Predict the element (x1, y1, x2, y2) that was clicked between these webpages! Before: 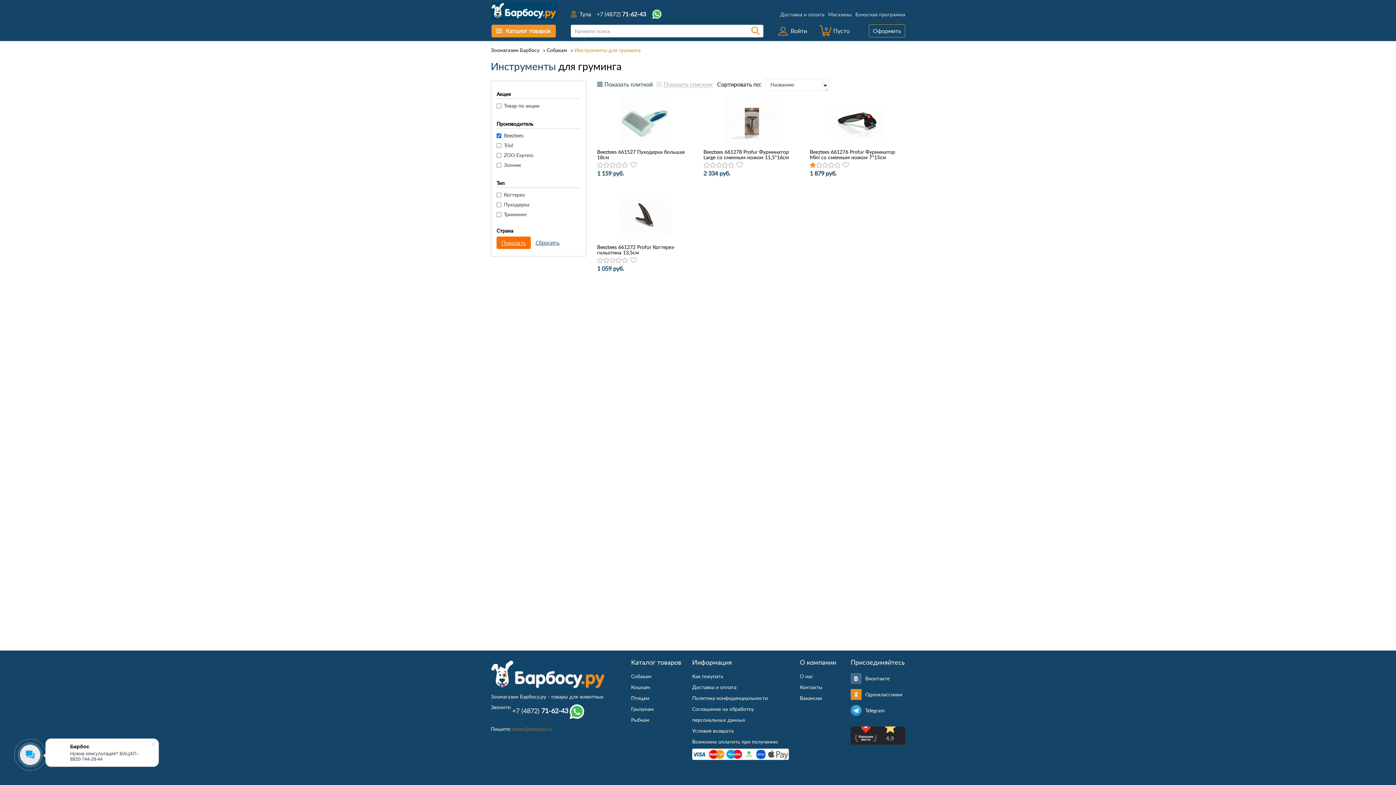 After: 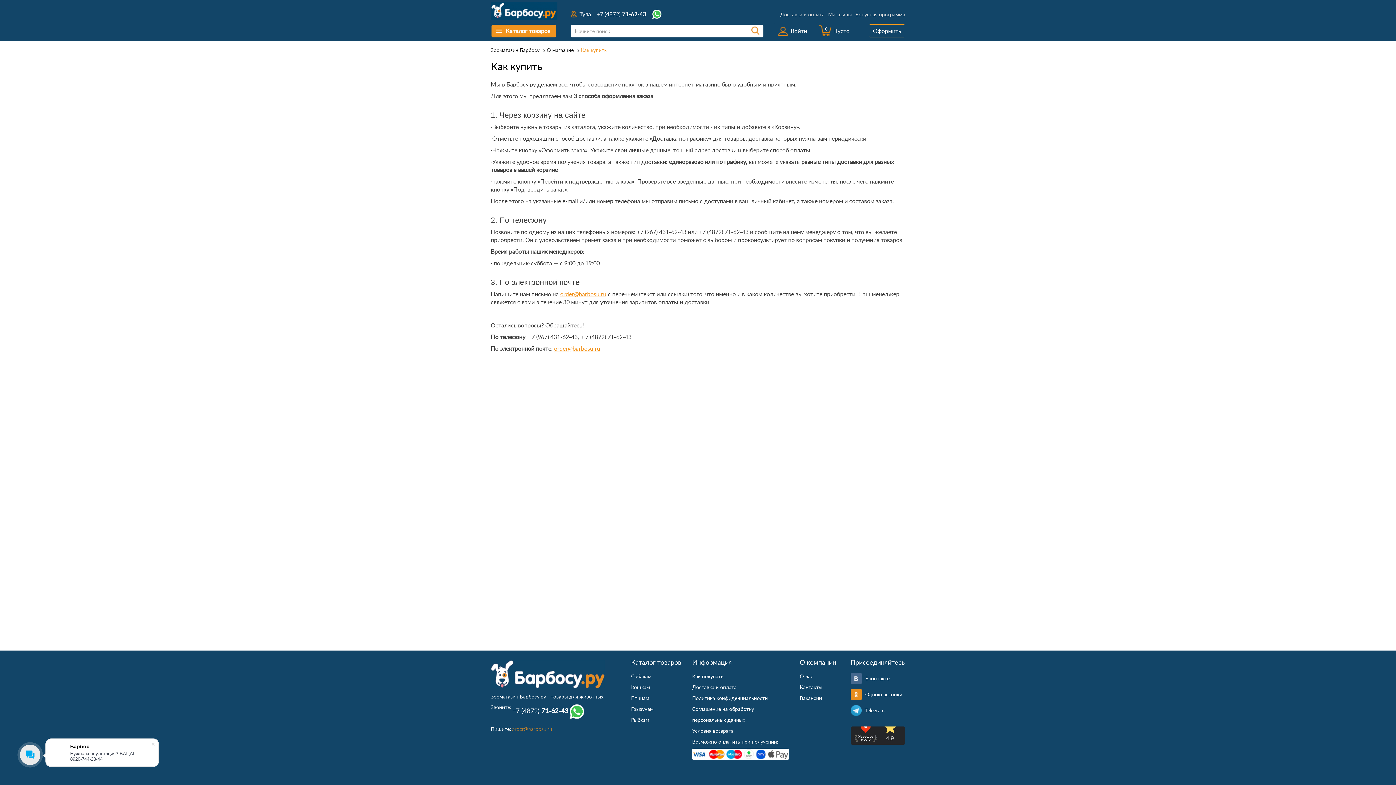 Action: label: Как покупать bbox: (692, 673, 723, 680)